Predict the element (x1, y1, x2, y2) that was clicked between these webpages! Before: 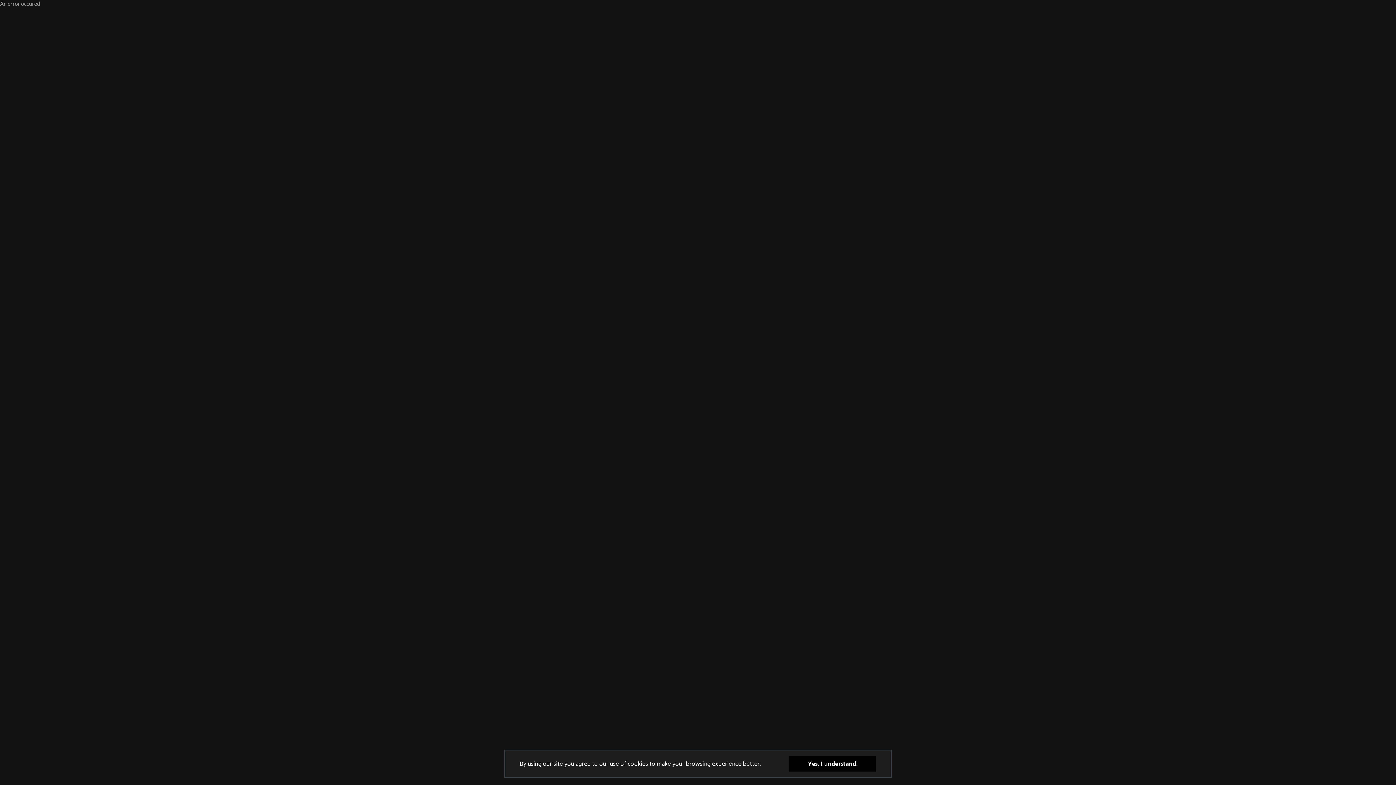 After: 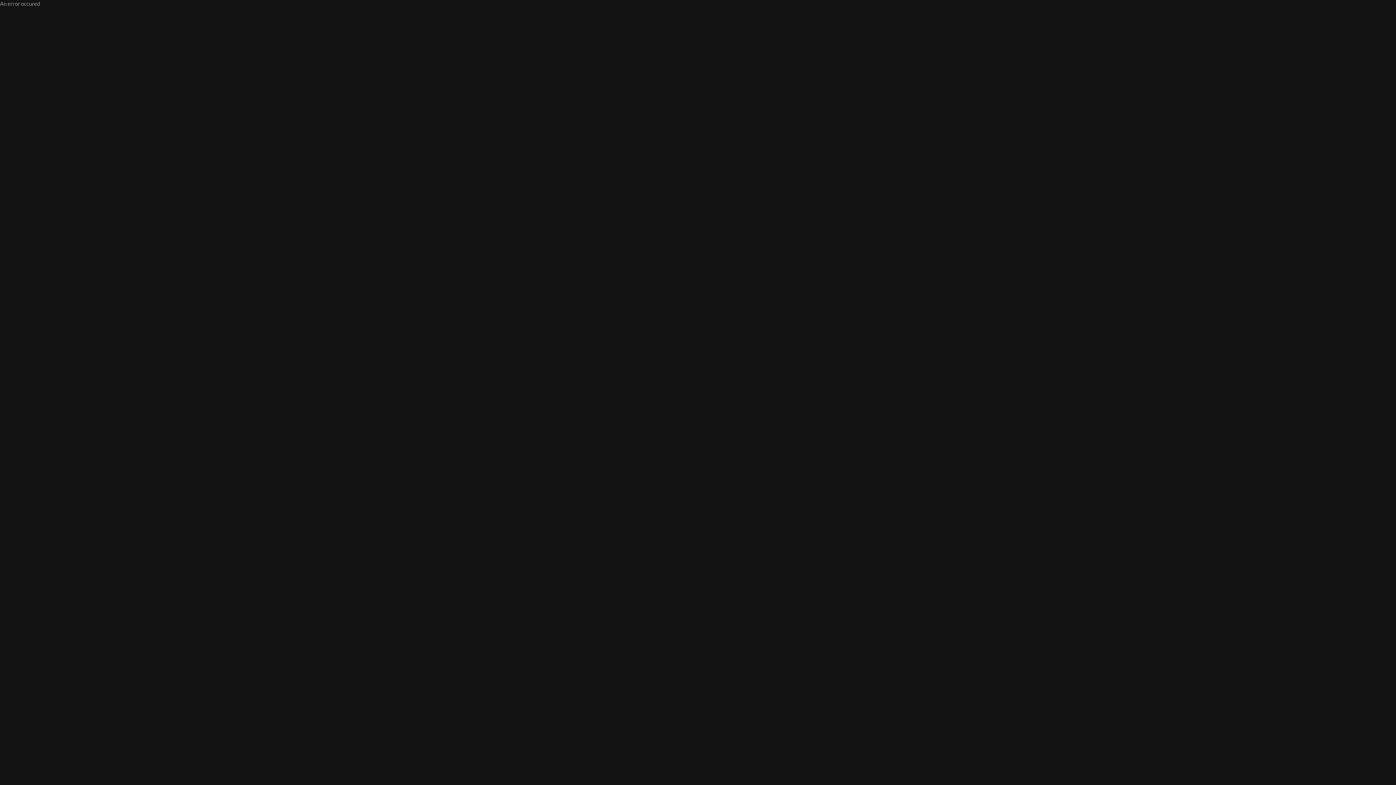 Action: label: Yes, I understand. bbox: (789, 756, 876, 772)